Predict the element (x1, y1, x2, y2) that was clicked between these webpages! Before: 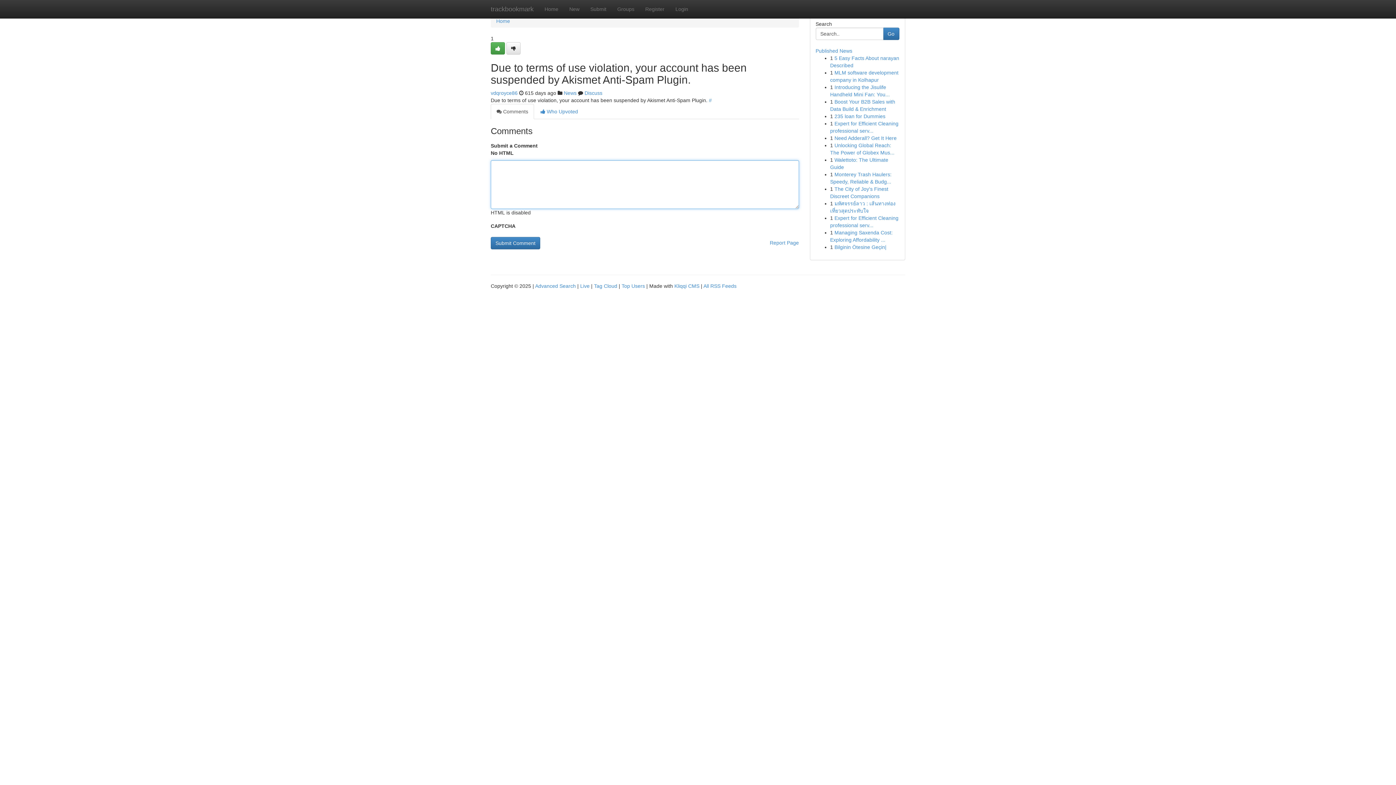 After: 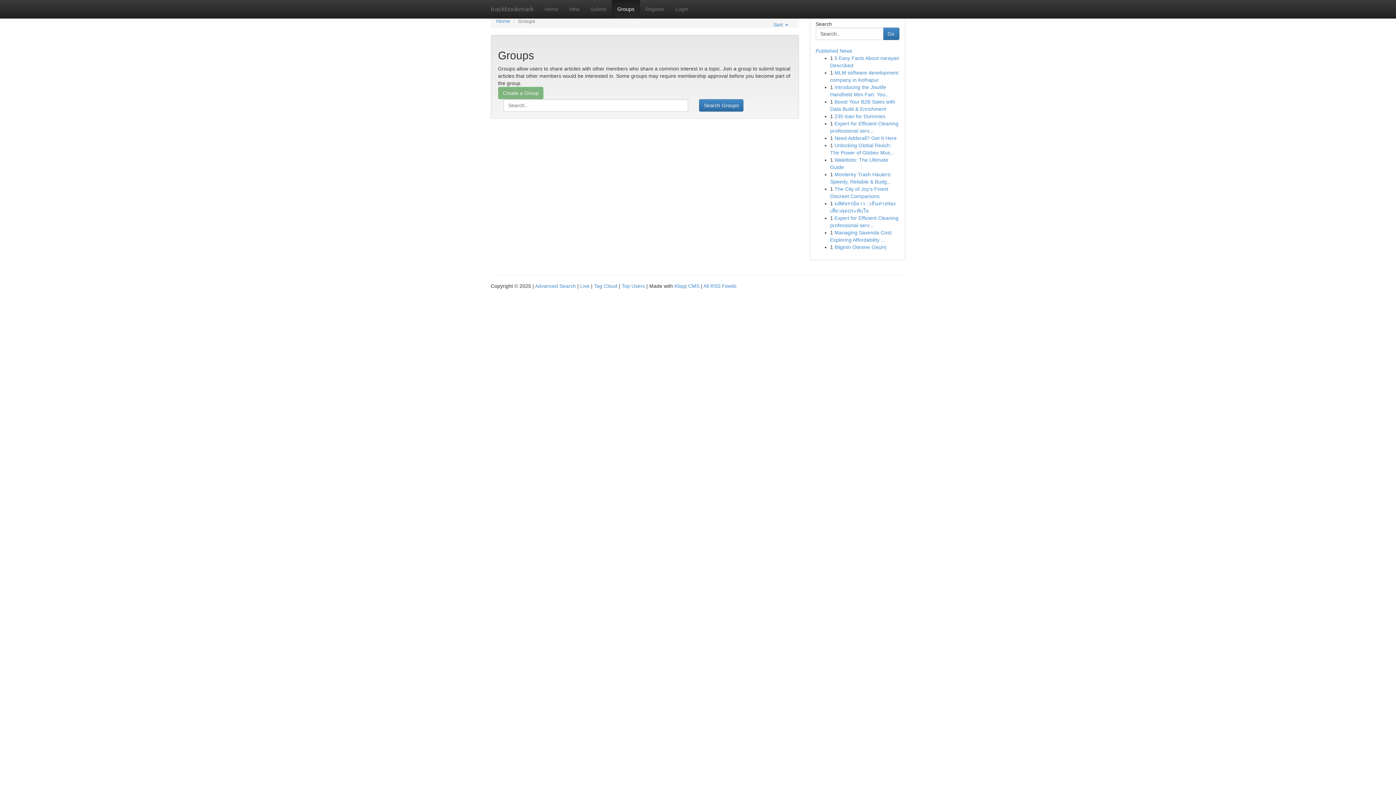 Action: bbox: (612, 0, 640, 18) label: Groups